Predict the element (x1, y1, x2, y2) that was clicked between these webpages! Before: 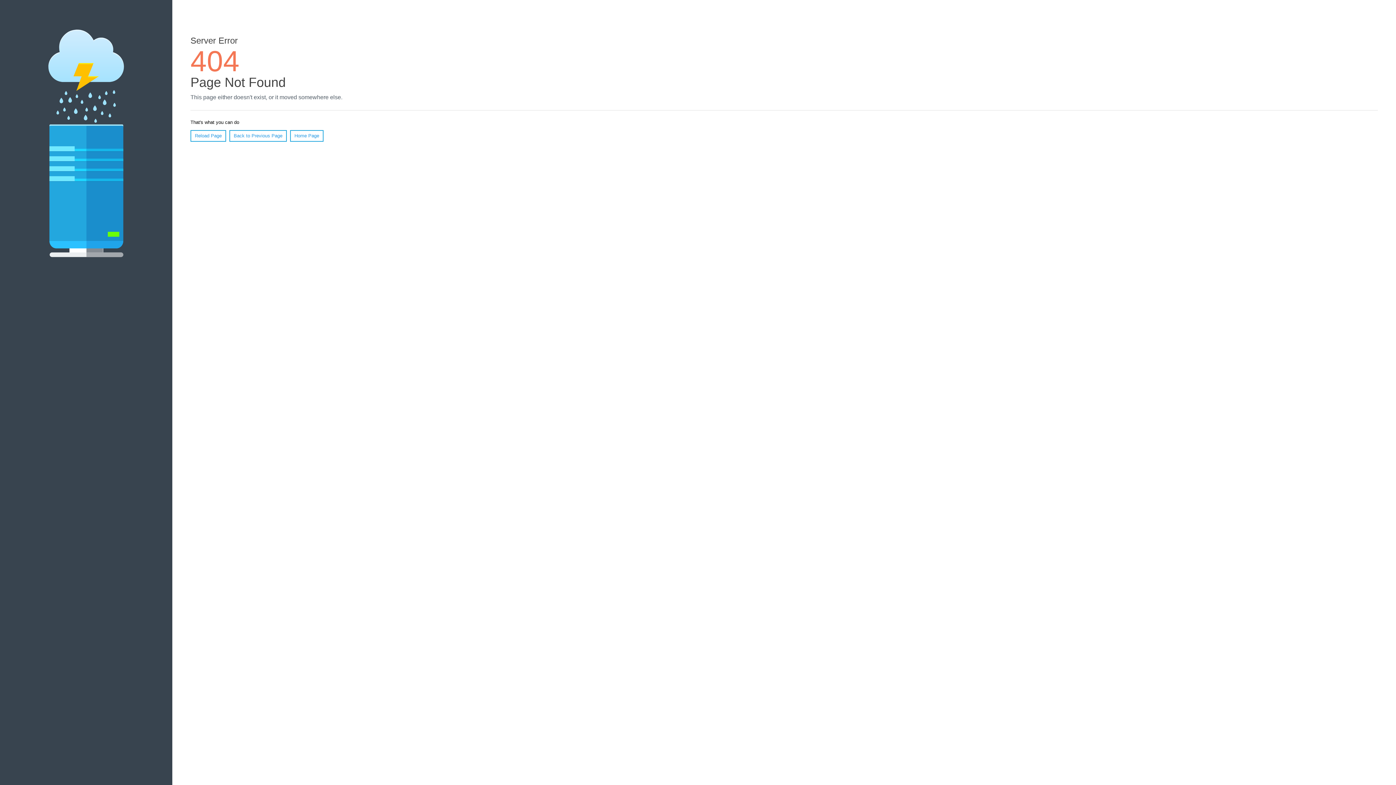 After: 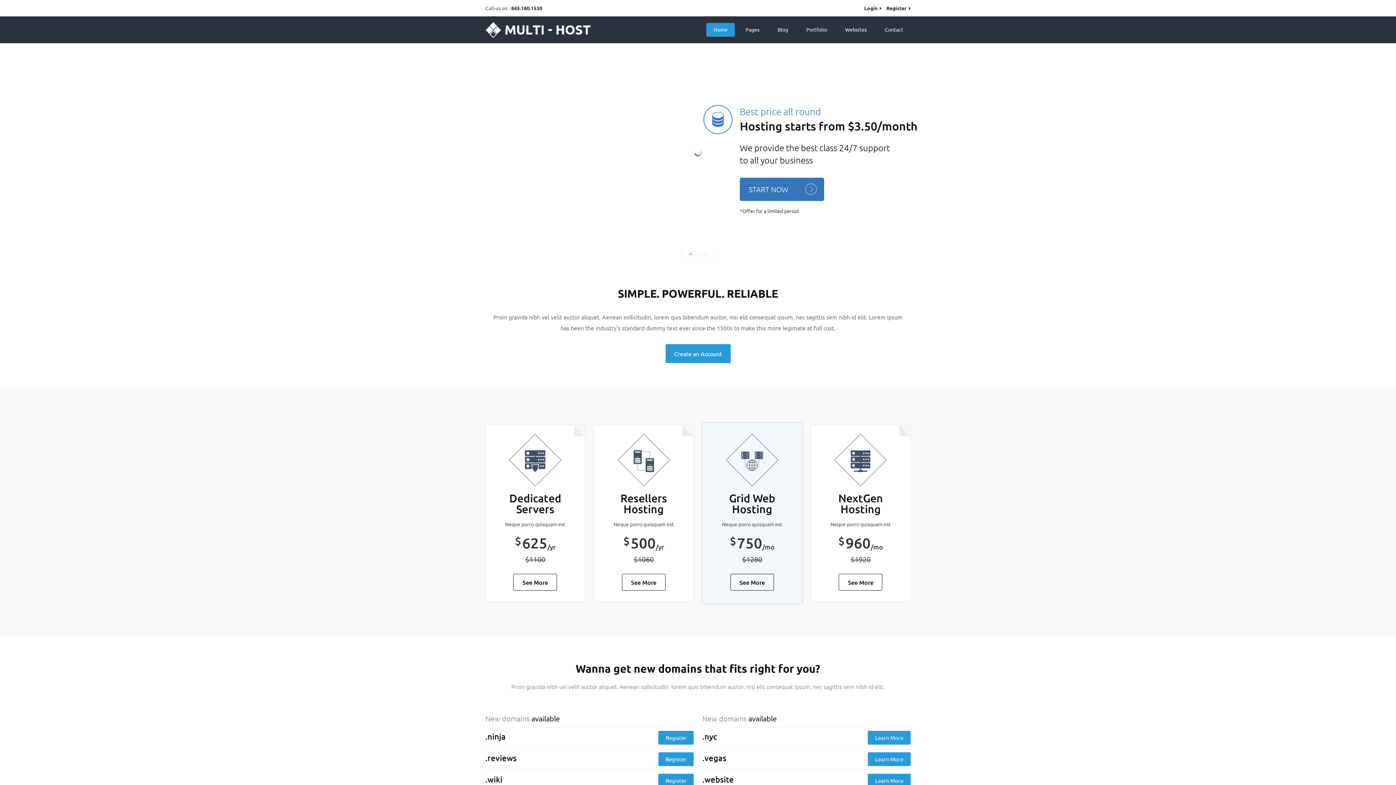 Action: bbox: (290, 130, 323, 141) label: Home Page